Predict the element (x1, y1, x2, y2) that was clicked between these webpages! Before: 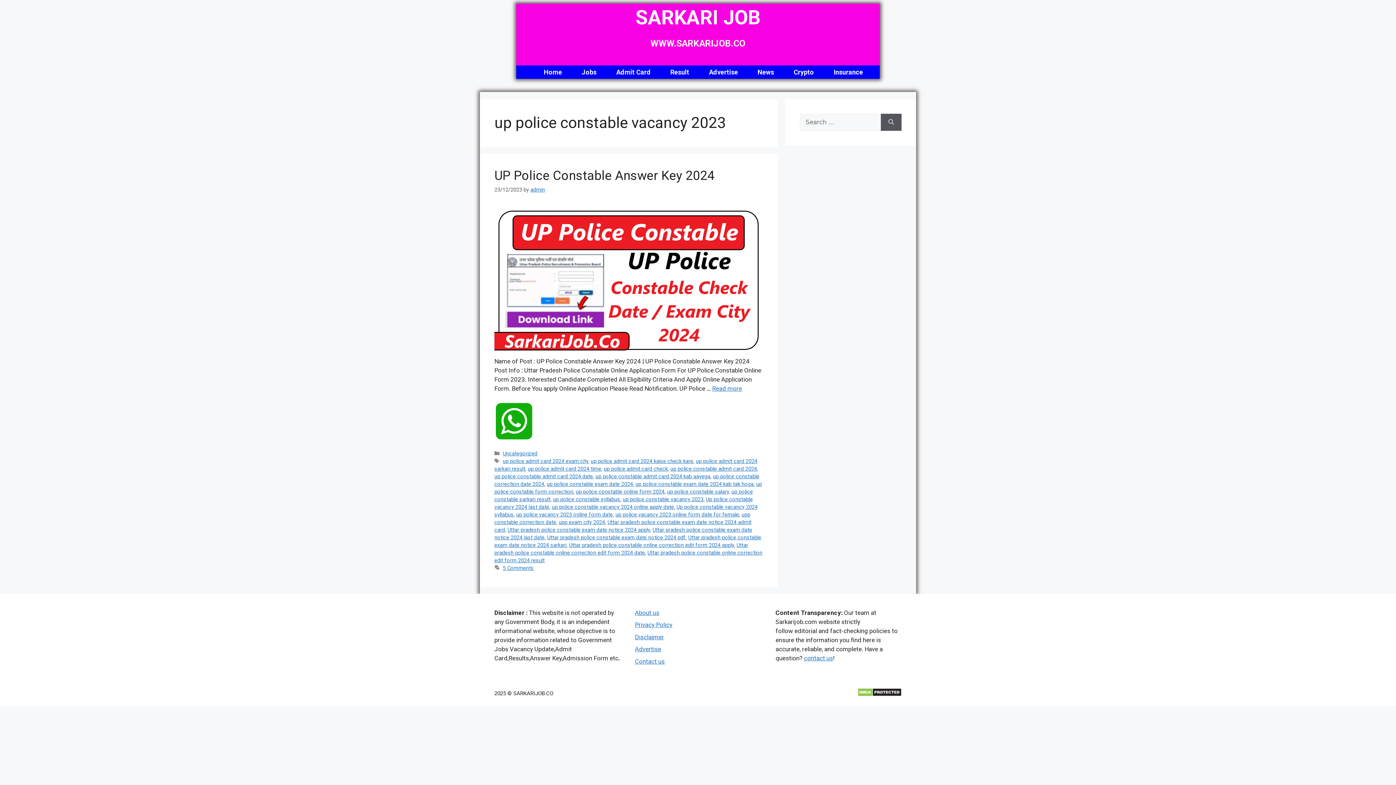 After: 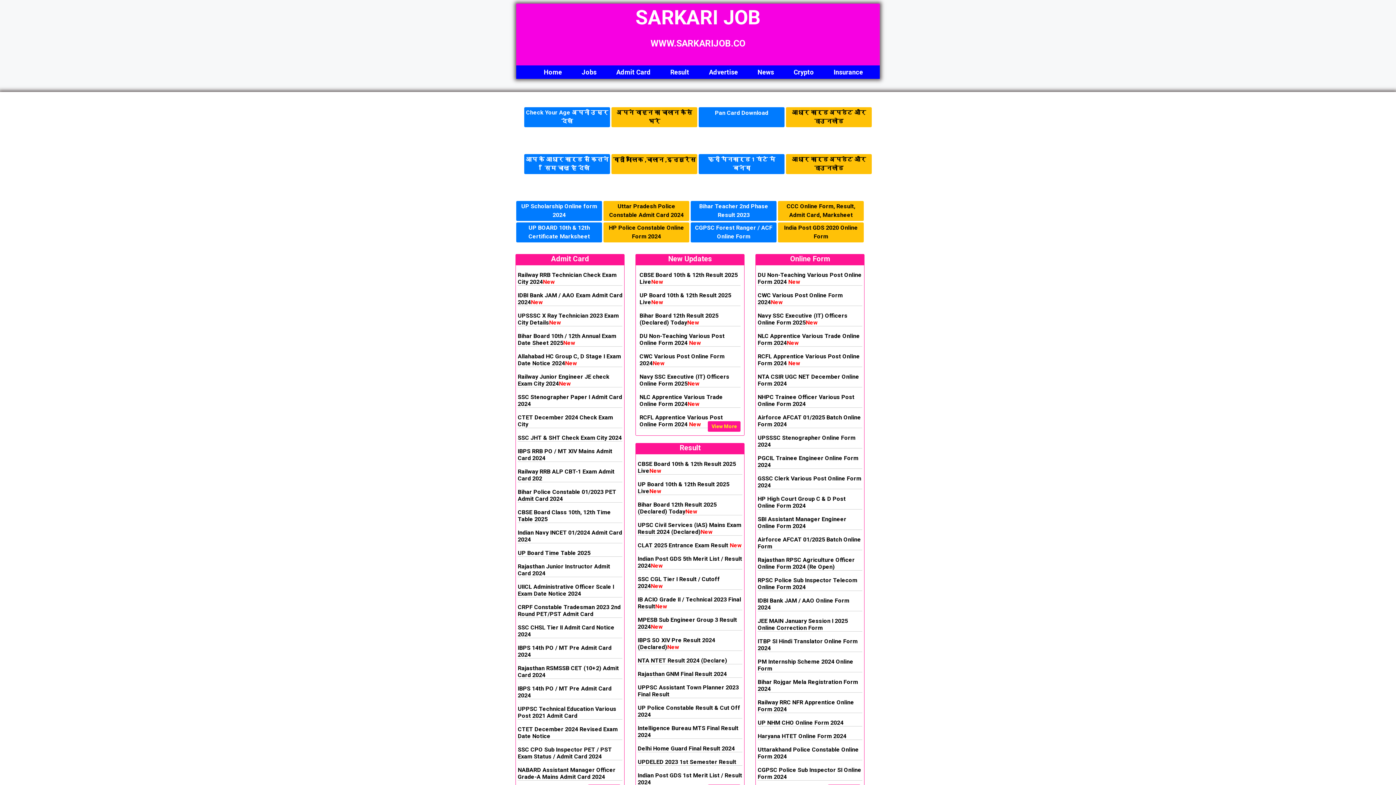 Action: label: SARKARI JOB bbox: (635, 5, 760, 29)